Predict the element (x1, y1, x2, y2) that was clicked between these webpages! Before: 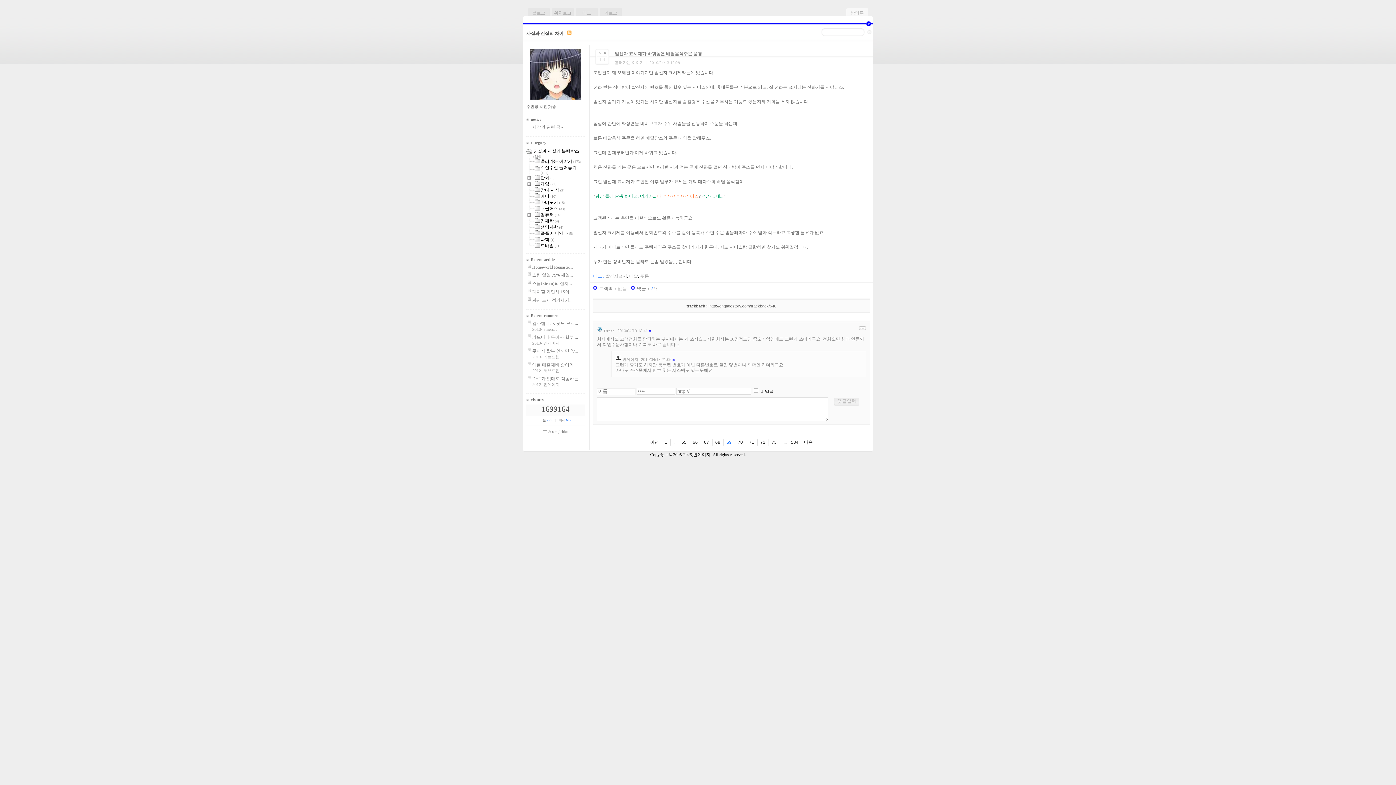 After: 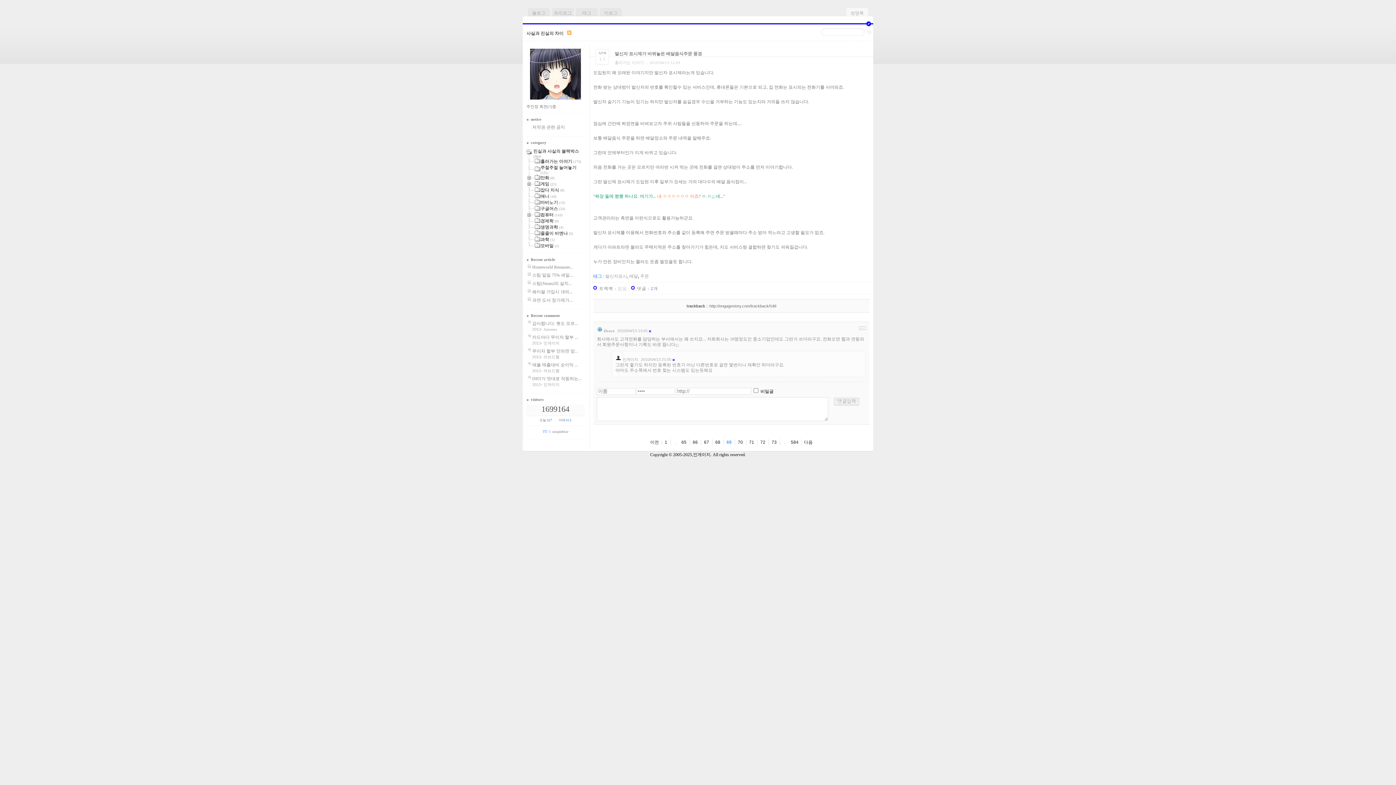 Action: label: TT bbox: (542, 429, 547, 433)